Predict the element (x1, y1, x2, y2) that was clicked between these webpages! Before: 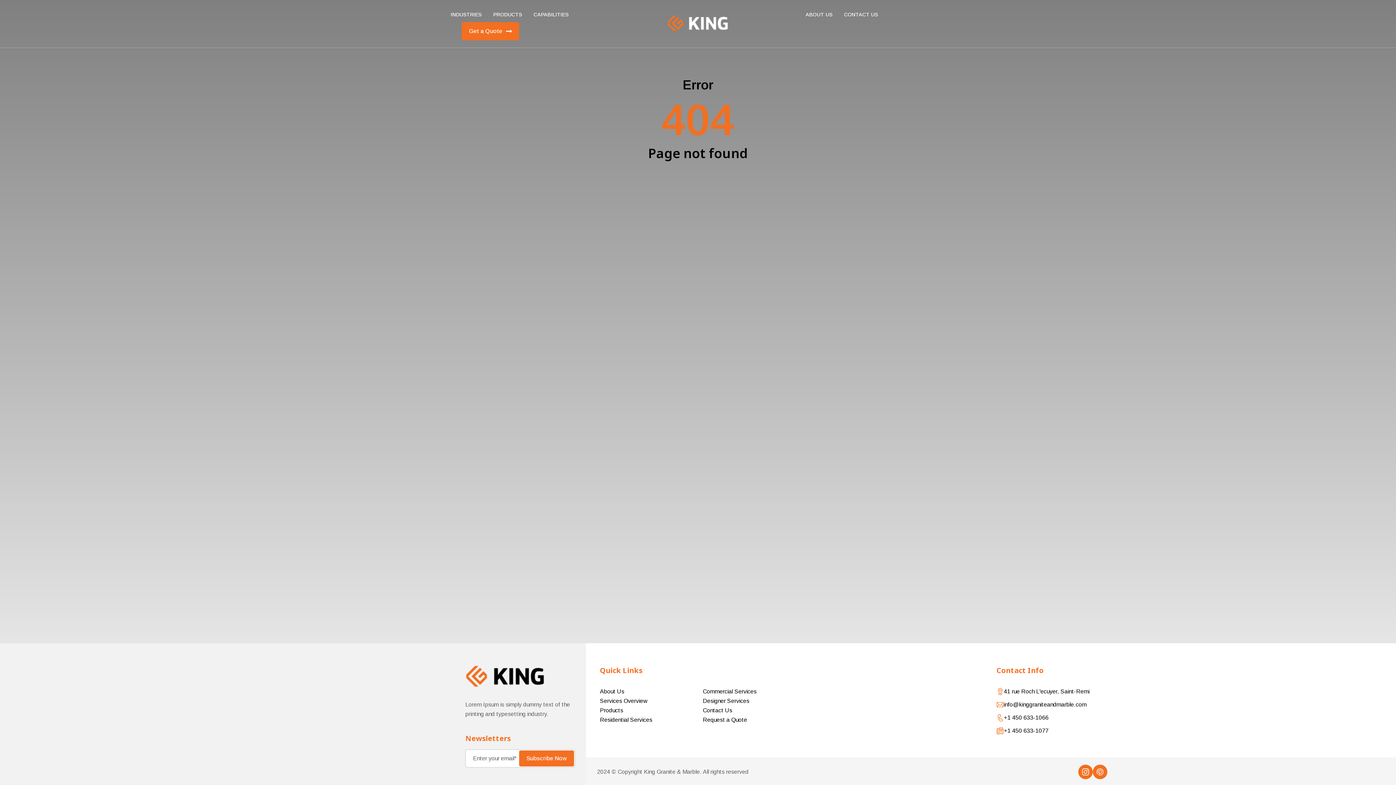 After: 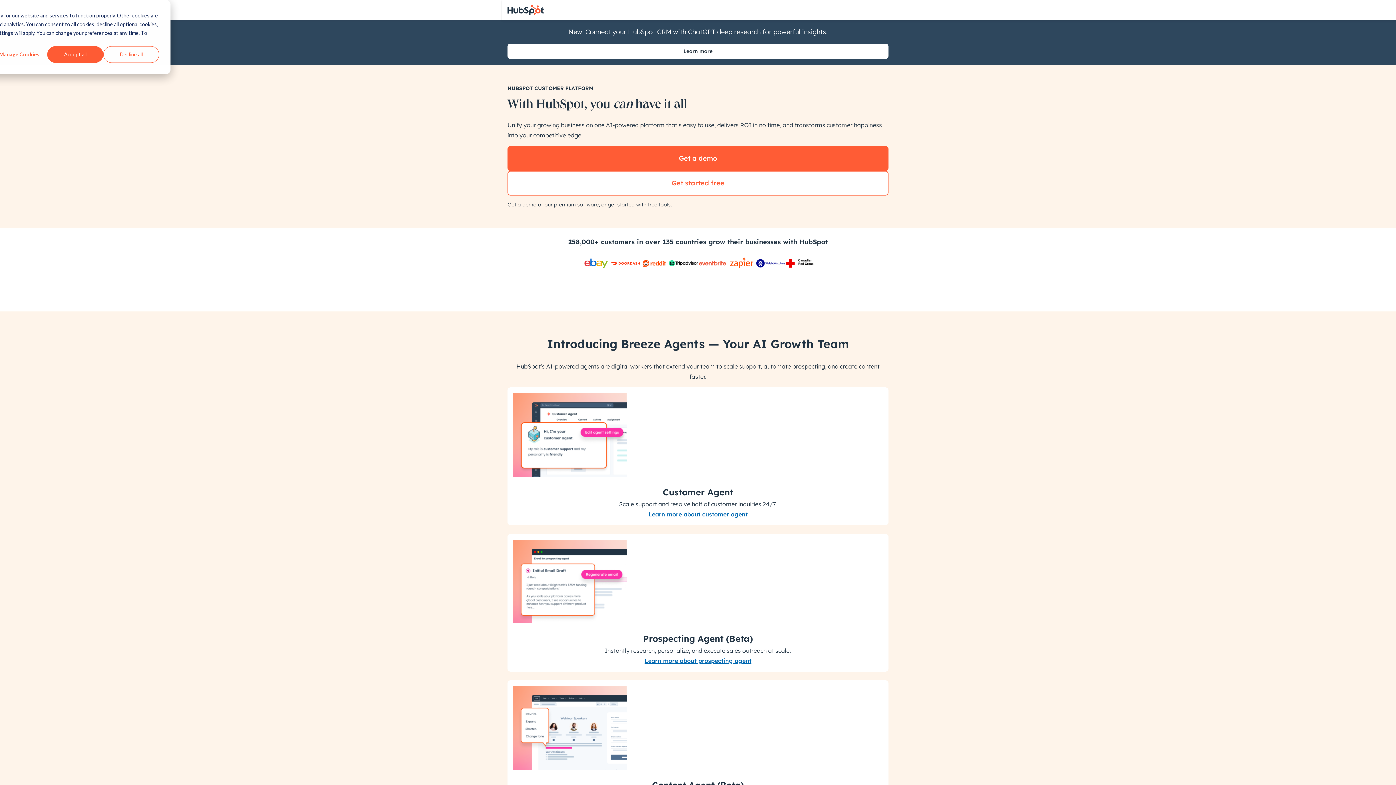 Action: label: Get a Quote bbox: (461, 22, 519, 40)